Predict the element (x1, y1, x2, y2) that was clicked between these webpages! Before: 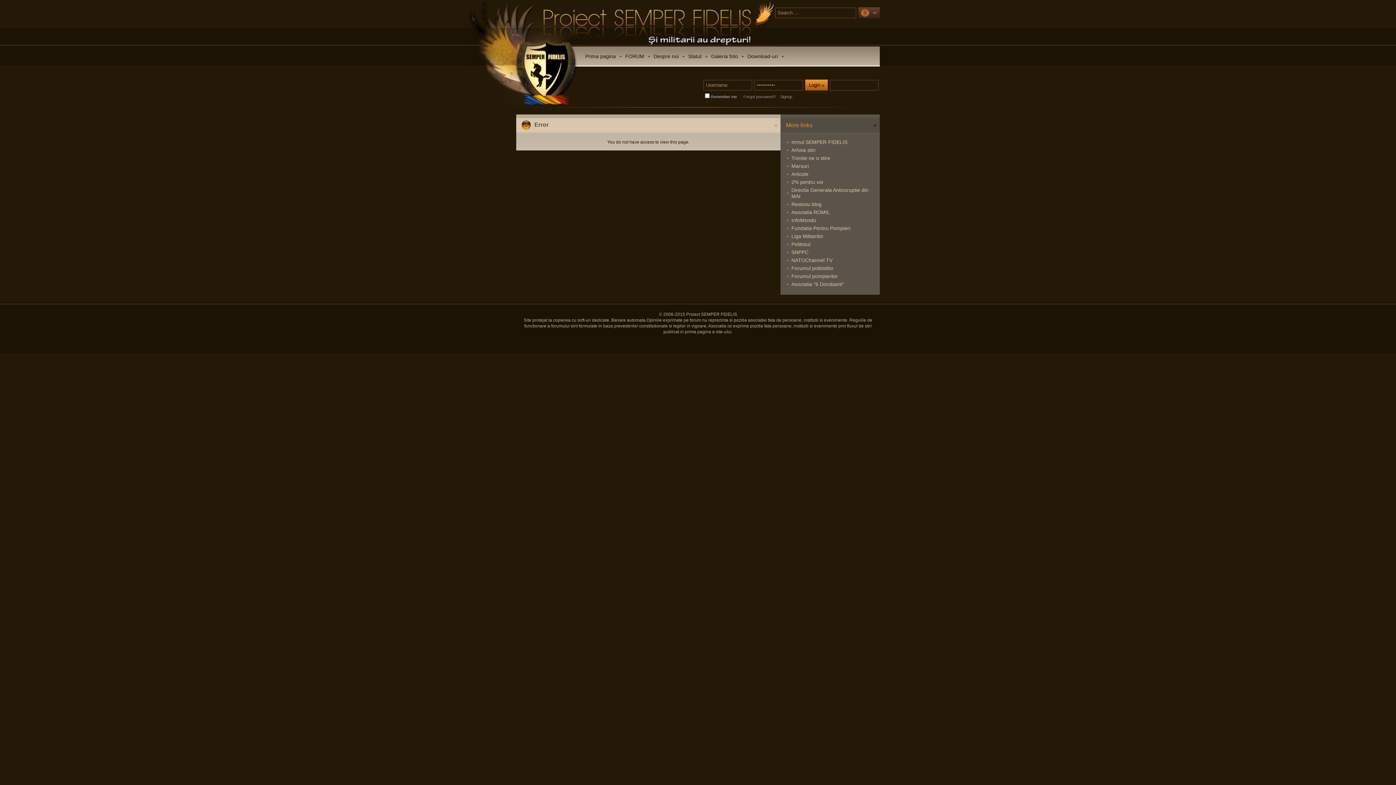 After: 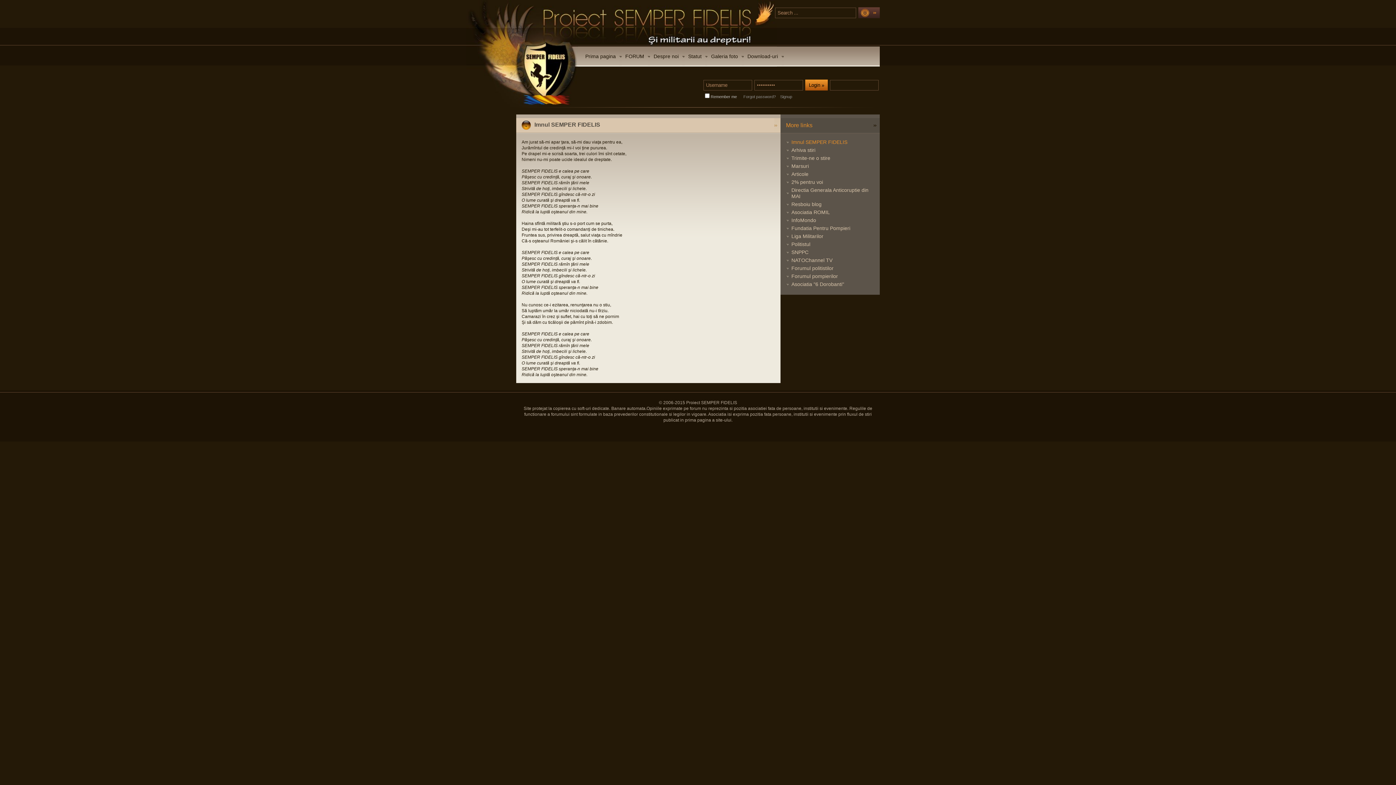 Action: label: Imnul SEMPER FIDELIS bbox: (791, 139, 847, 145)